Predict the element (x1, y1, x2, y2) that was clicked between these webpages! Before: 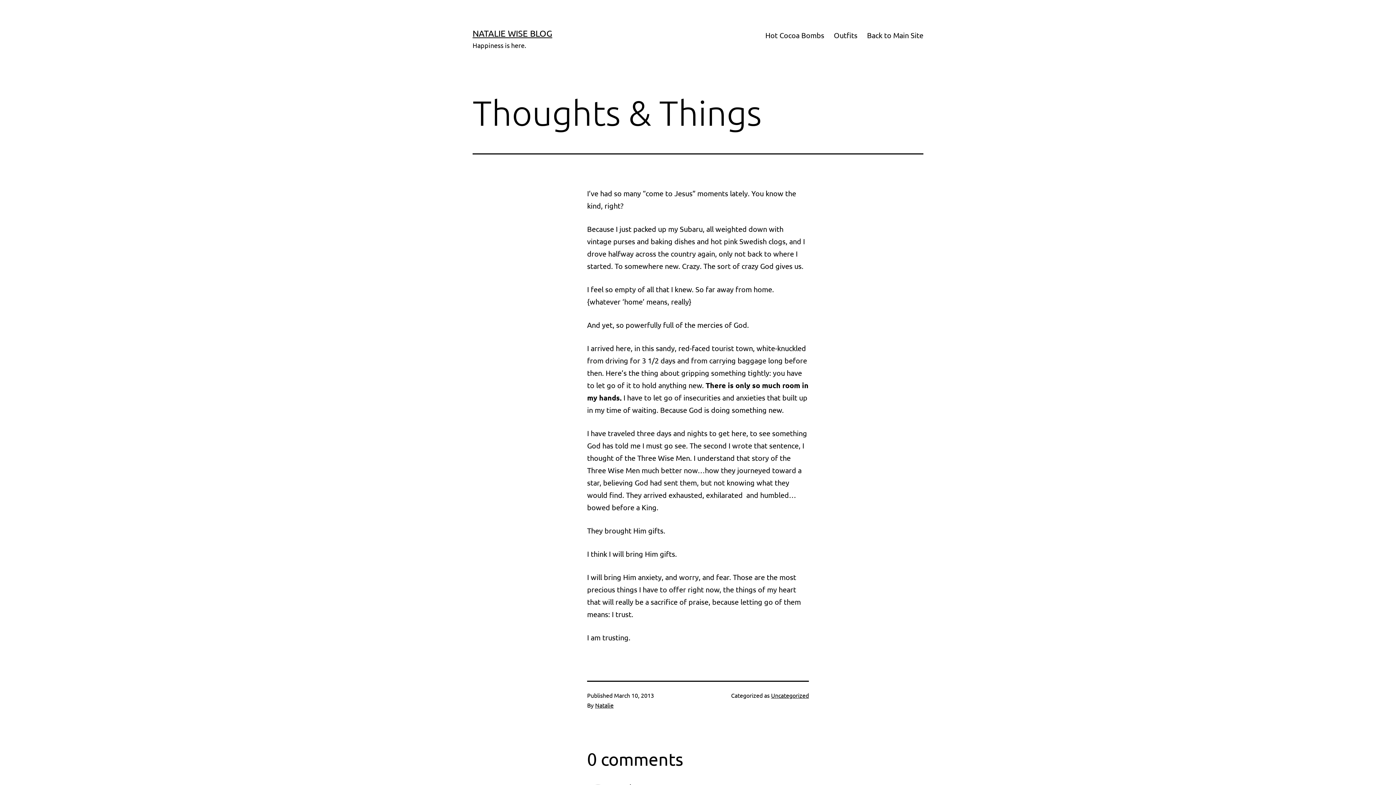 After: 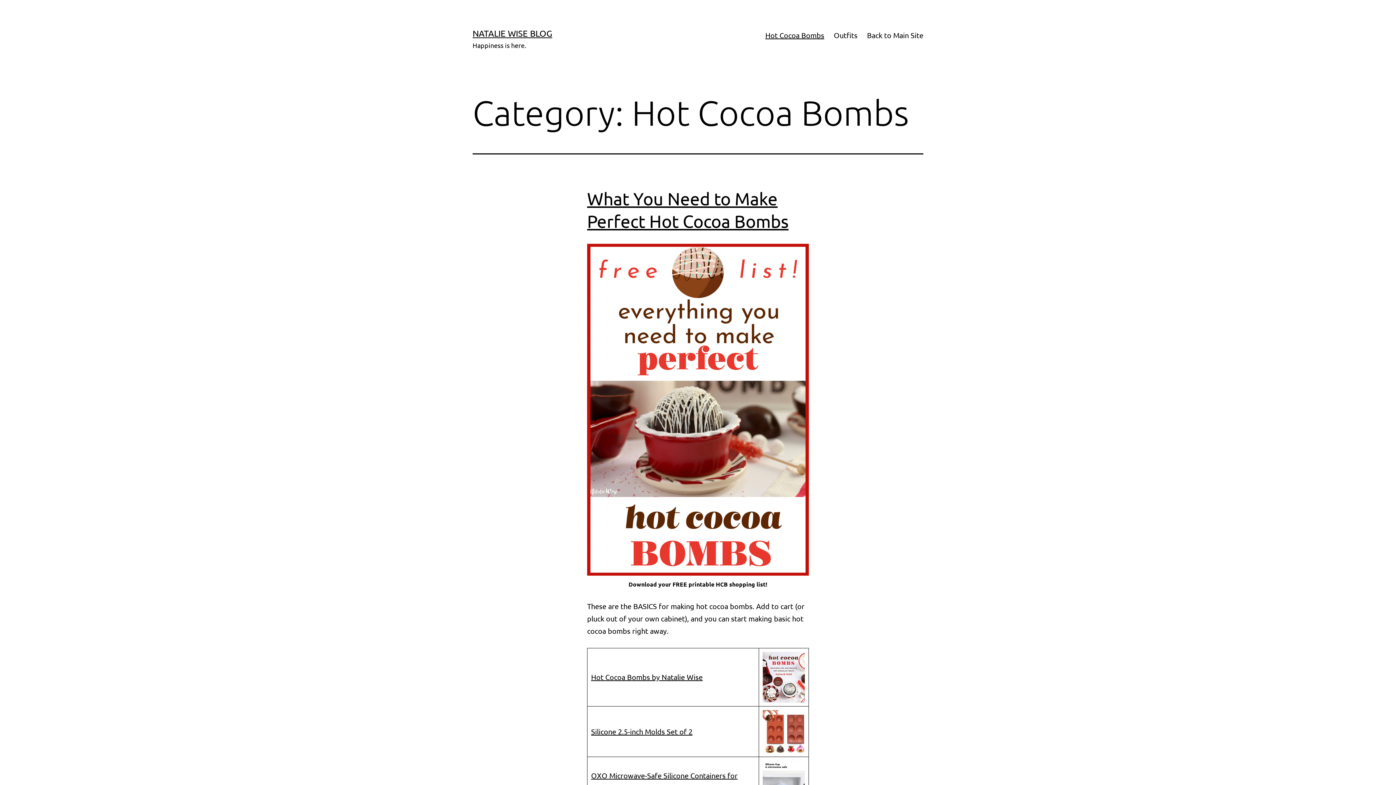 Action: bbox: (760, 26, 829, 44) label: Hot Cocoa Bombs